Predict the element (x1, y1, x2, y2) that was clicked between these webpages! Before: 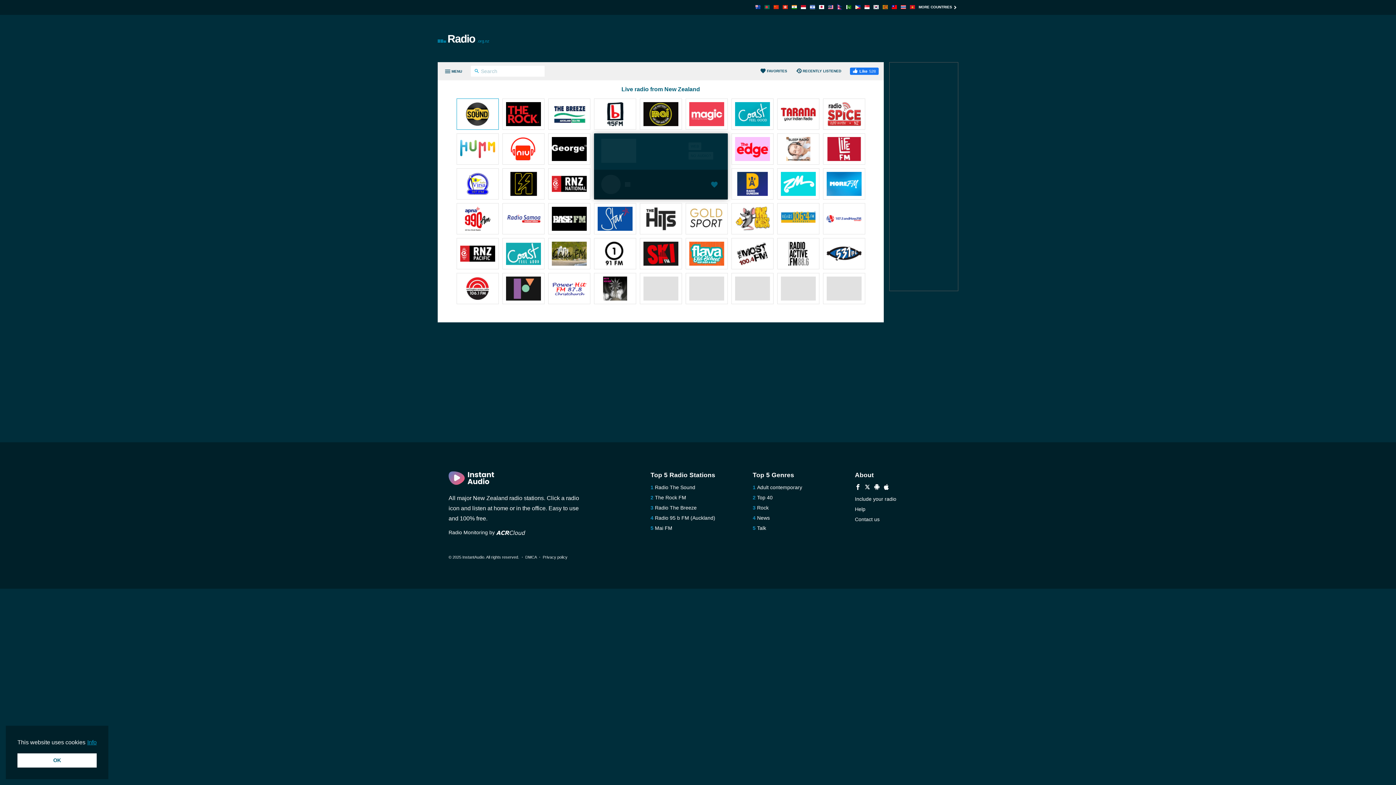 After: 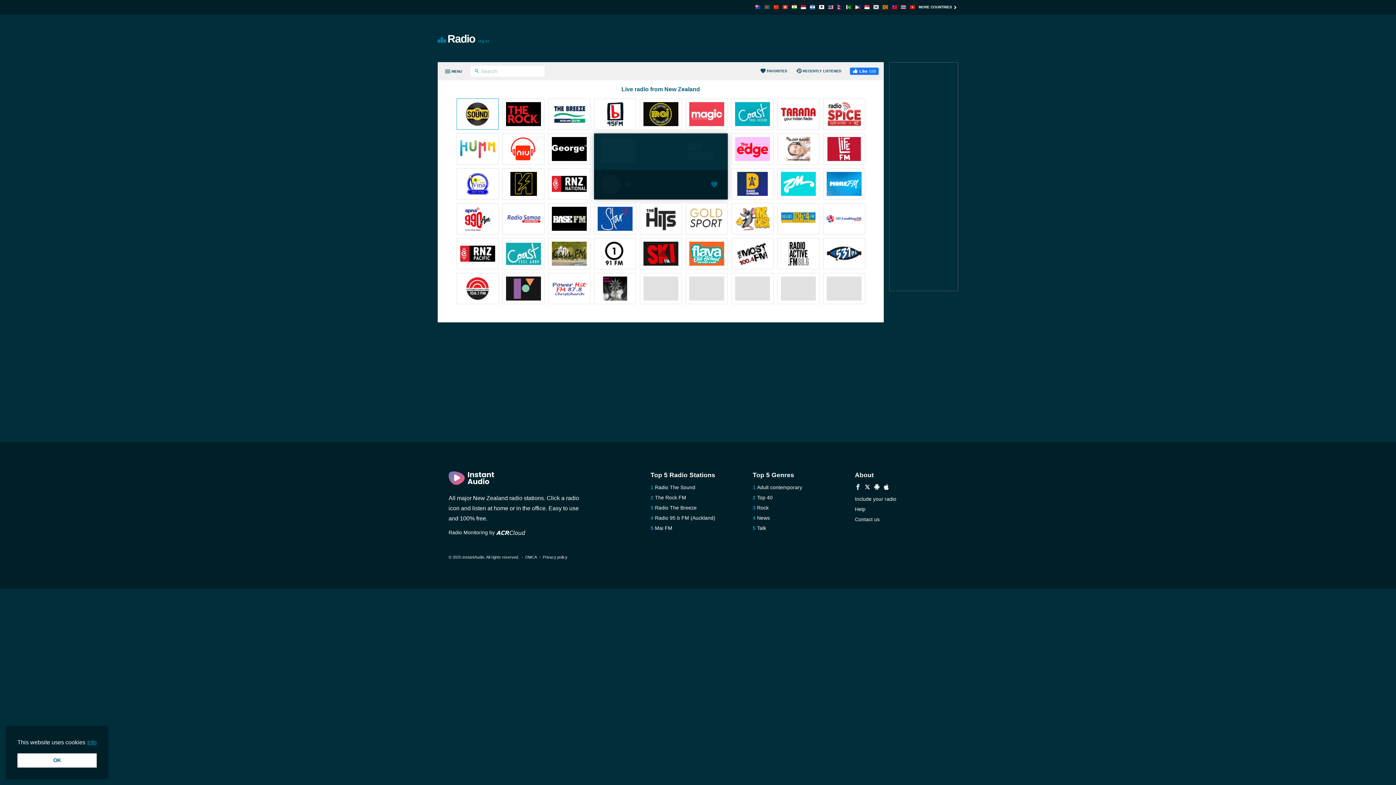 Action: bbox: (735, 206, 770, 232)